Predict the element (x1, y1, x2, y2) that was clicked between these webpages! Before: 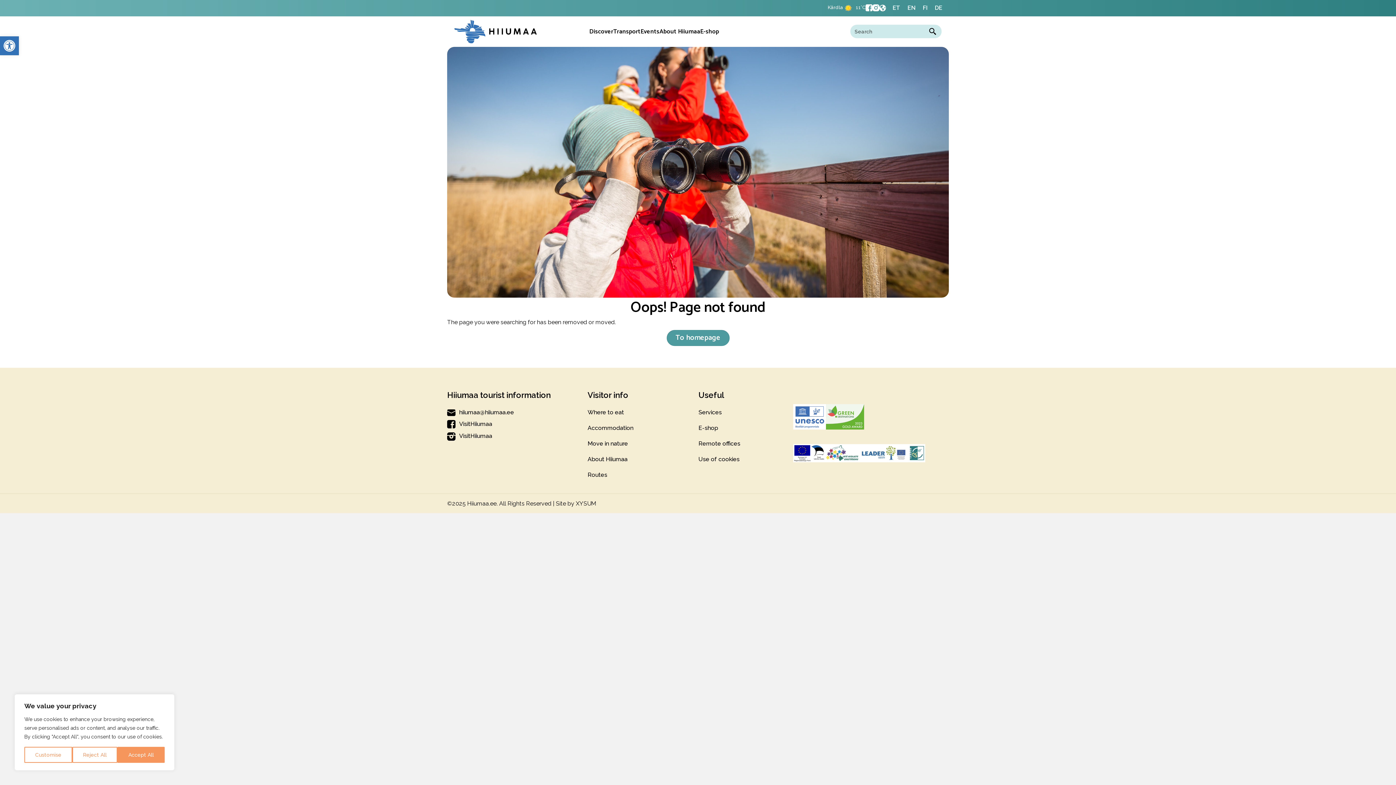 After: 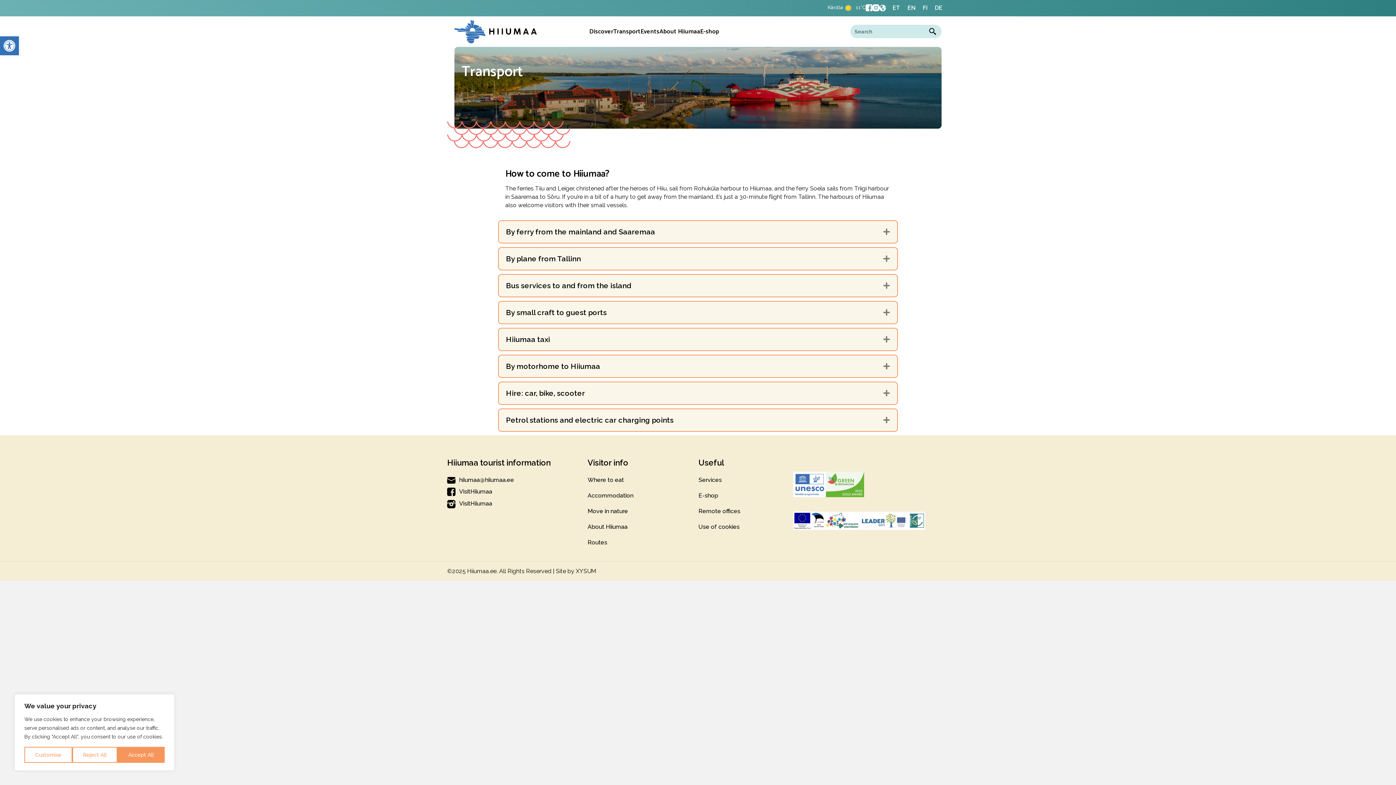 Action: bbox: (613, 26, 640, 36) label: Transport